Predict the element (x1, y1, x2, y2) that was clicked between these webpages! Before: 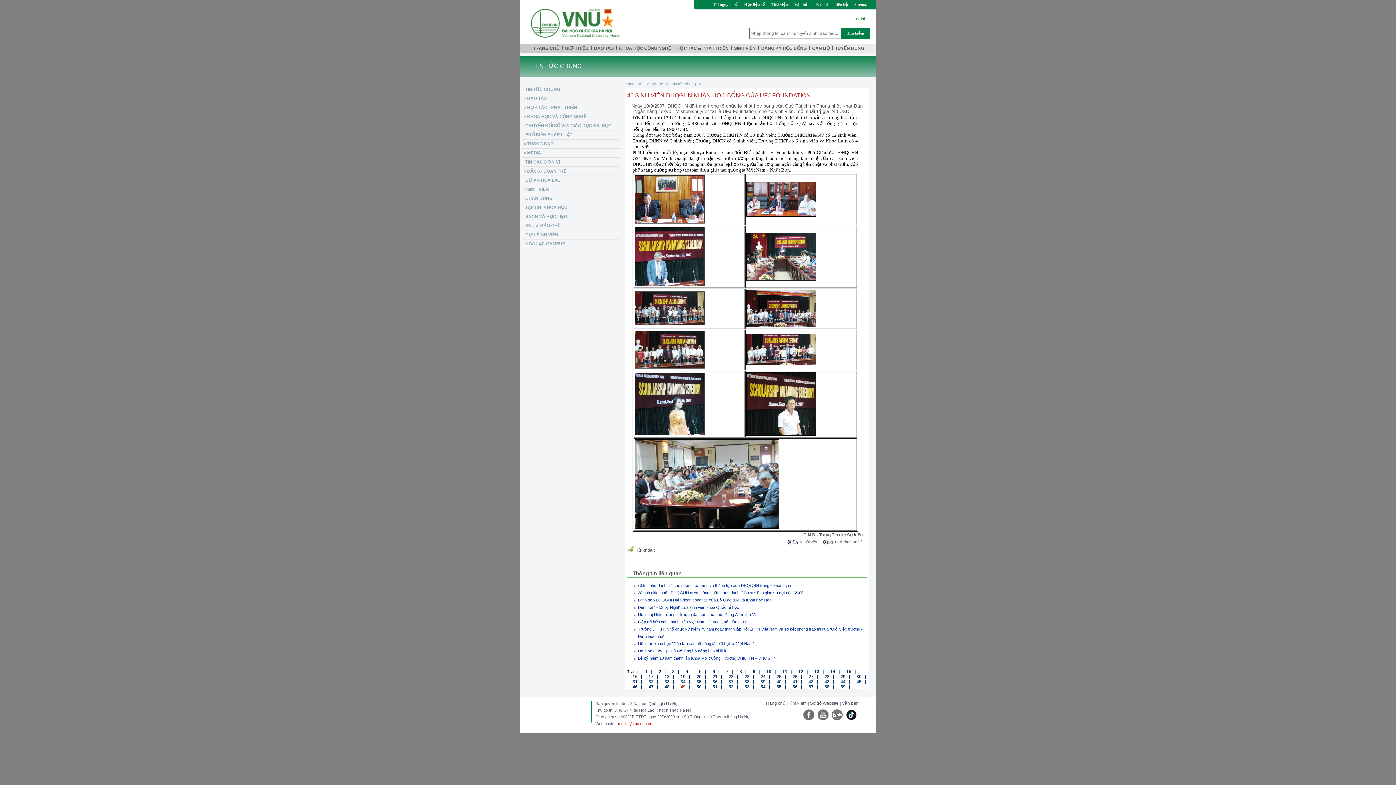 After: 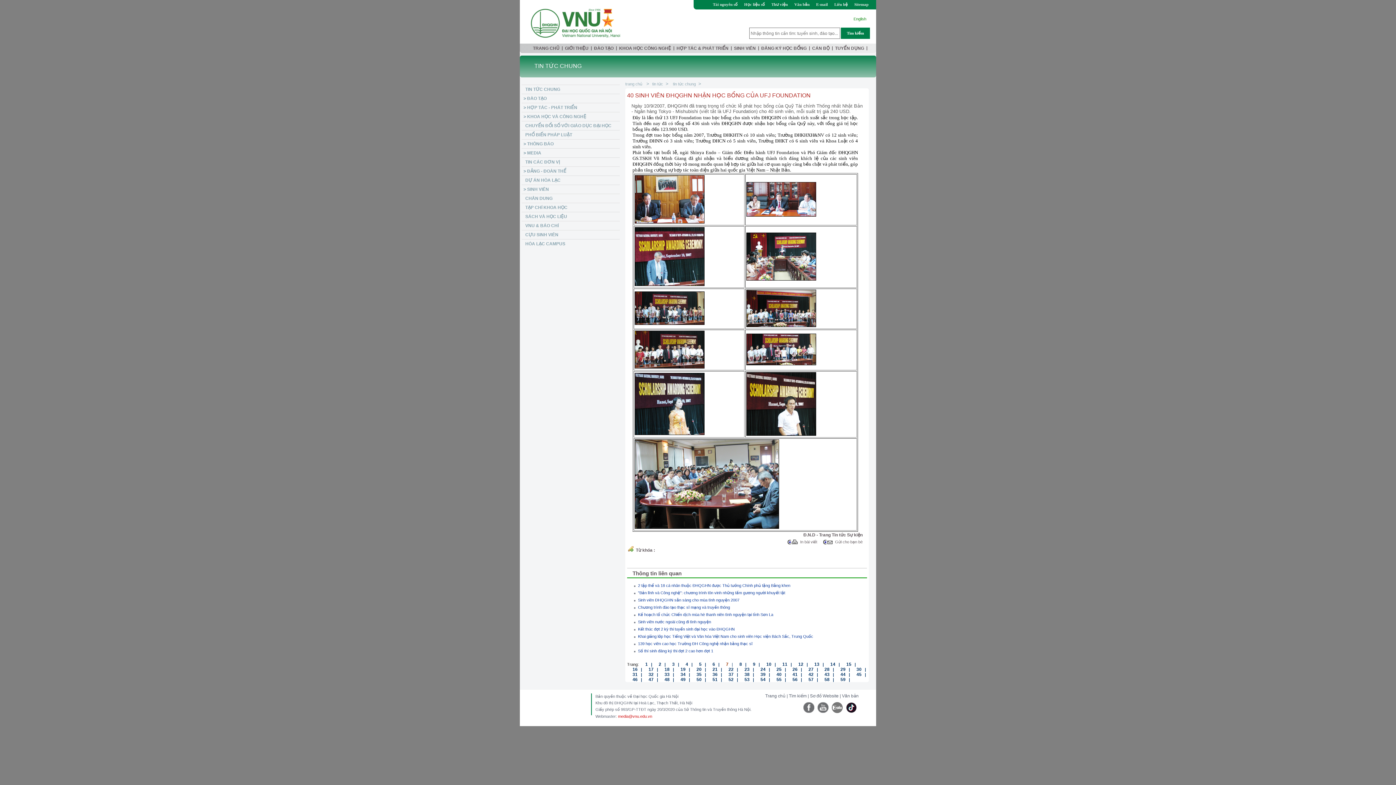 Action: bbox: (720, 668, 728, 674) label: 7